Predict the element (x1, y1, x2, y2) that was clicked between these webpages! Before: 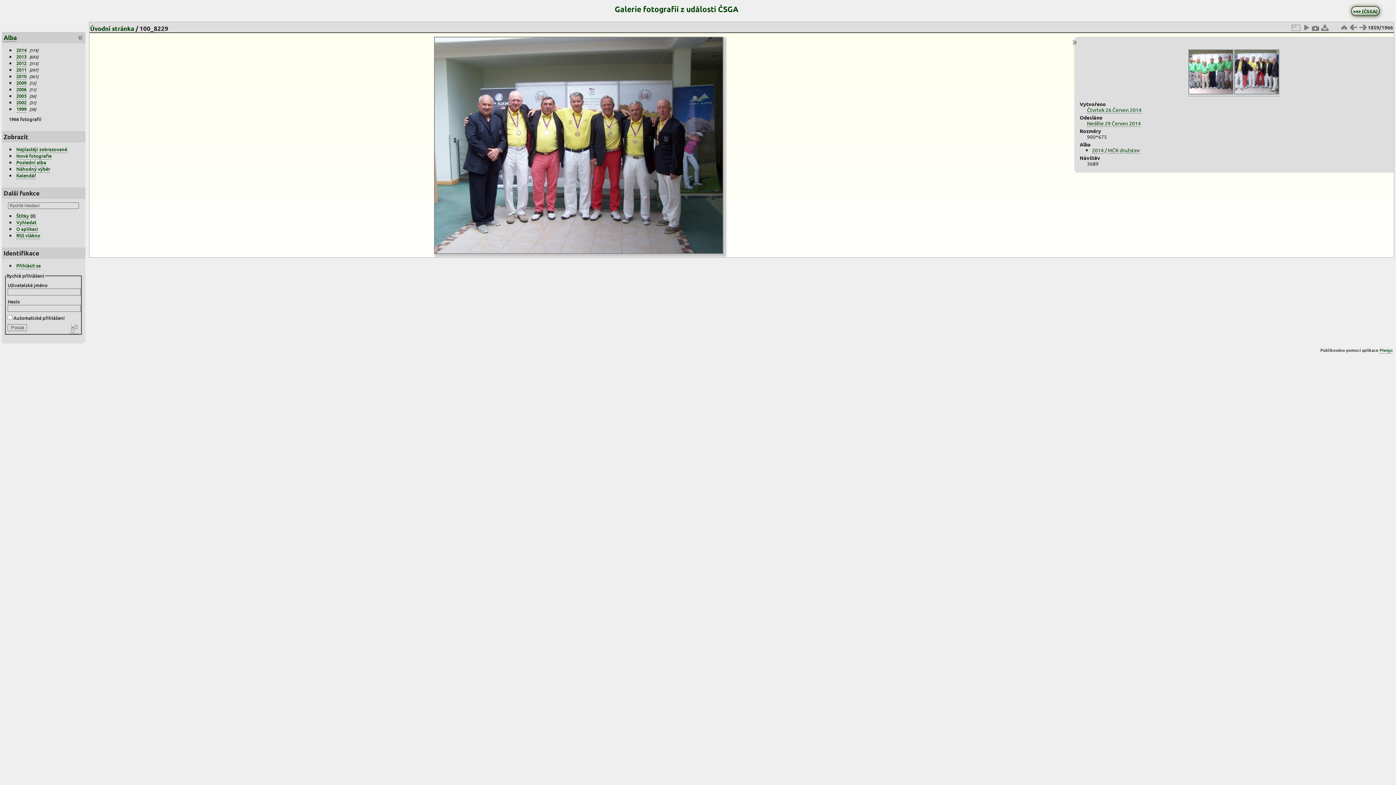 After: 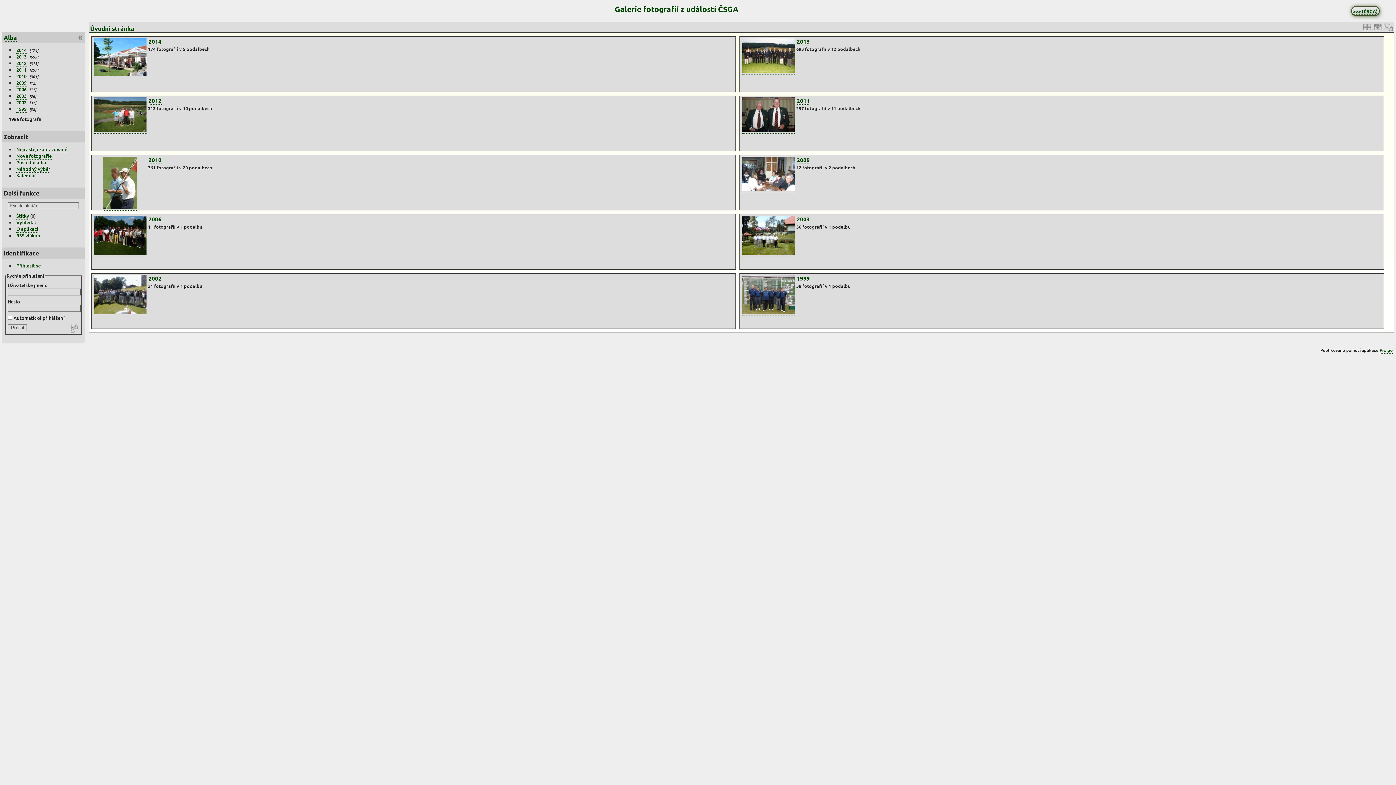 Action: bbox: (90, 24, 134, 32) label: Úvodní stránka